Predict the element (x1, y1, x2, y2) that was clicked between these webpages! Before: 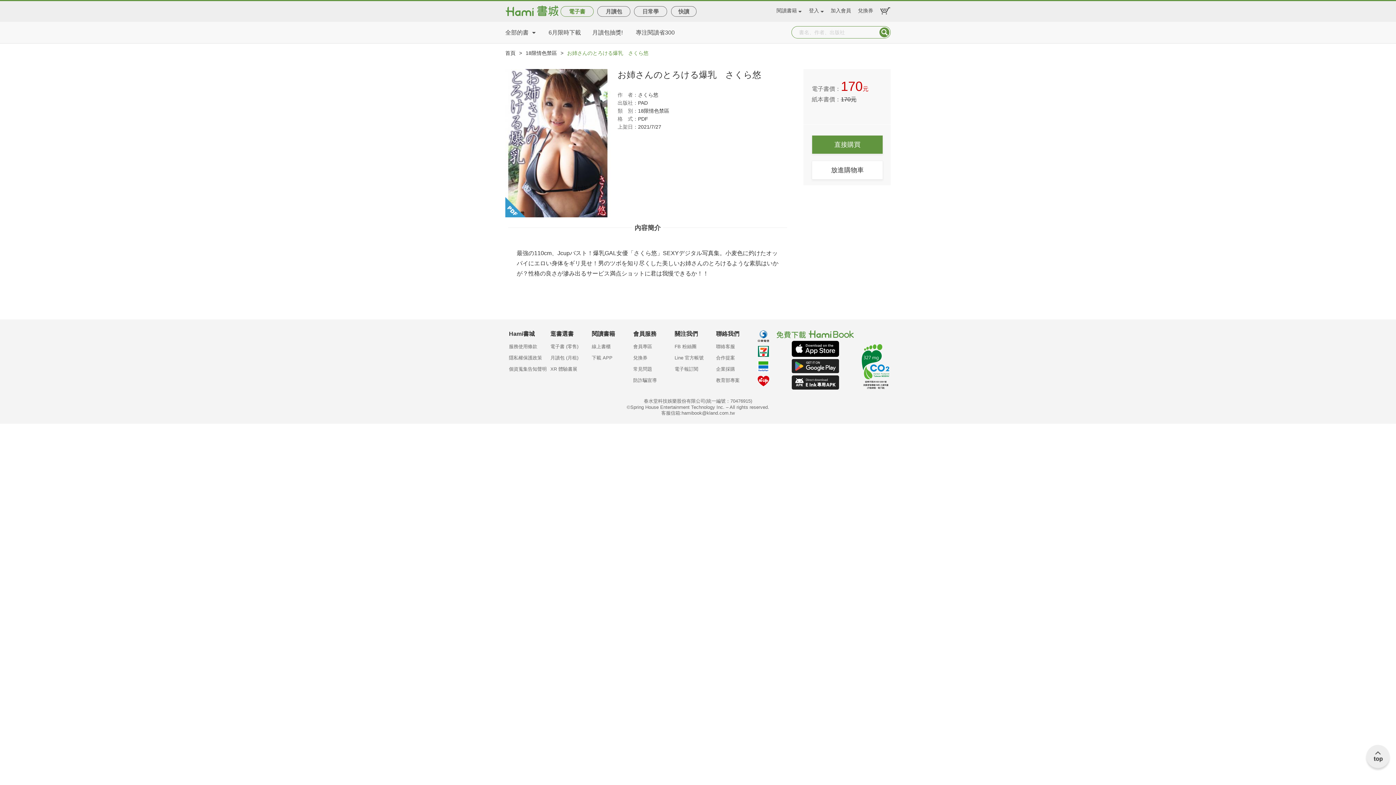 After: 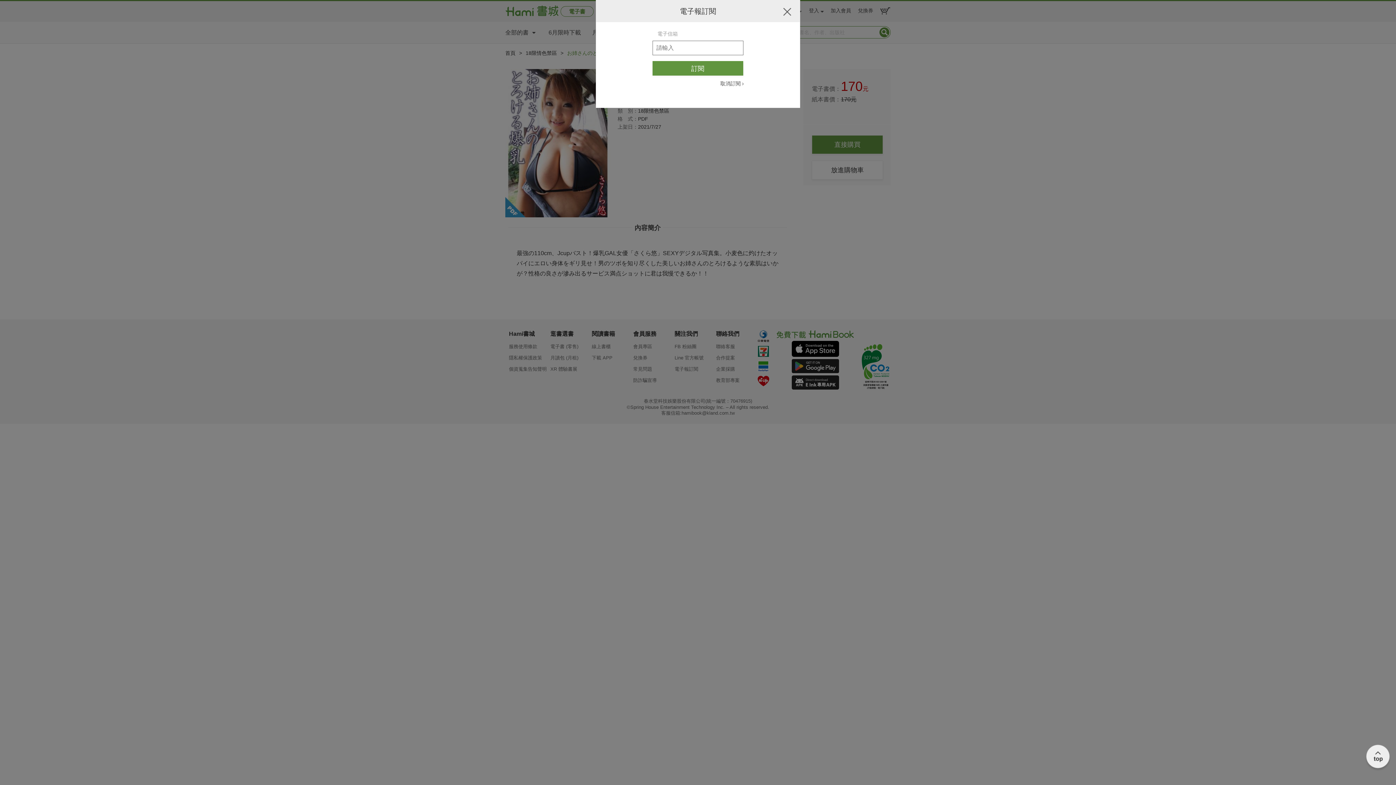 Action: bbox: (674, 366, 716, 377) label: 電子報訂閱